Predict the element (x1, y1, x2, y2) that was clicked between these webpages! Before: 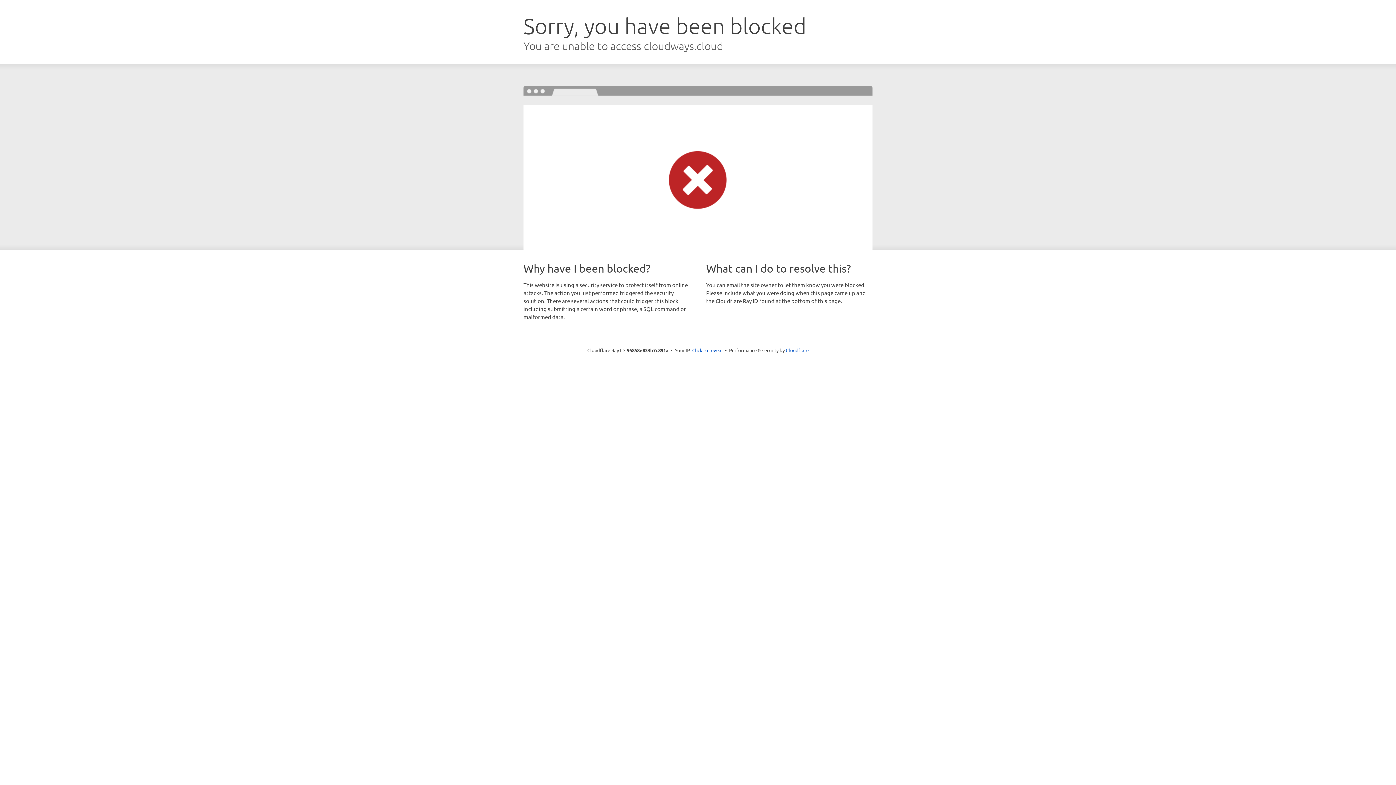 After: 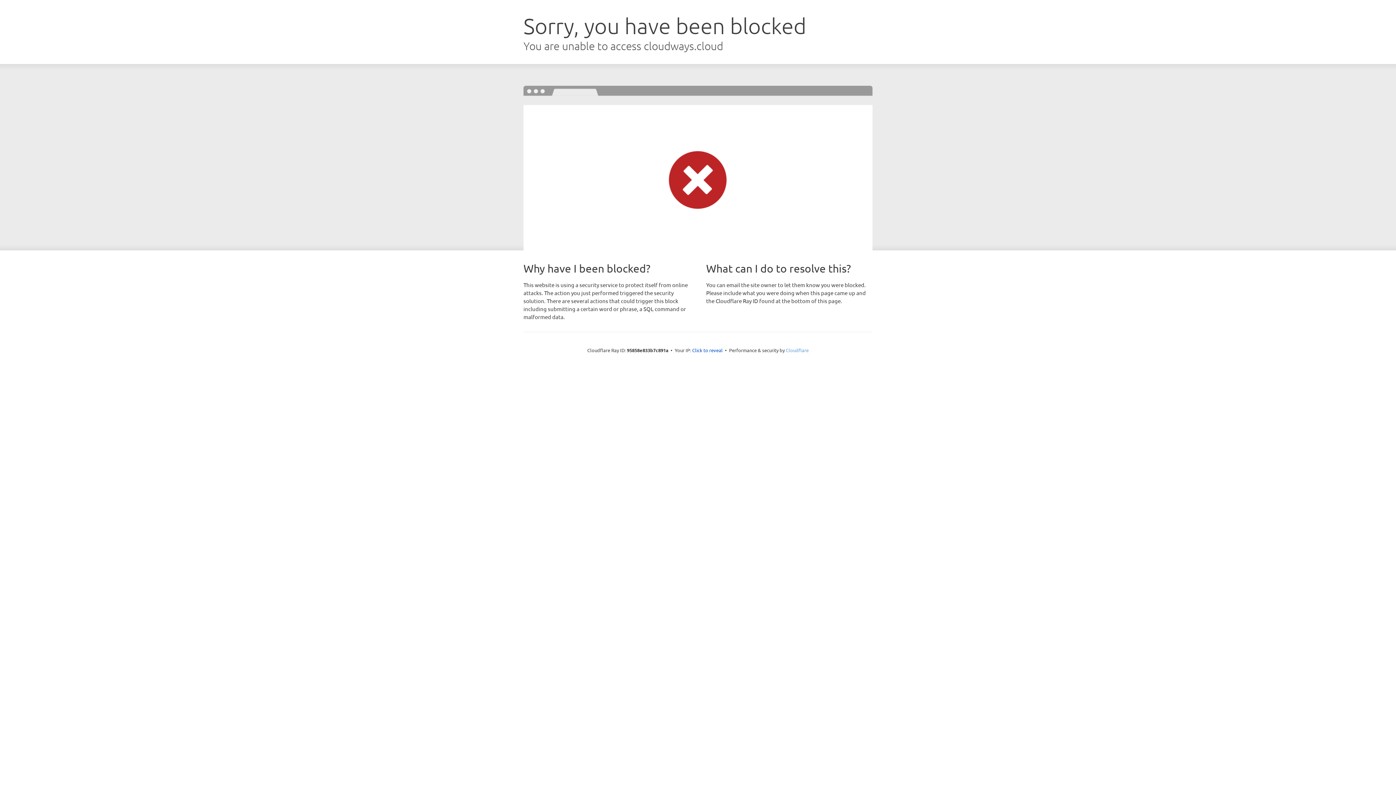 Action: label: Cloudflare bbox: (786, 347, 808, 353)